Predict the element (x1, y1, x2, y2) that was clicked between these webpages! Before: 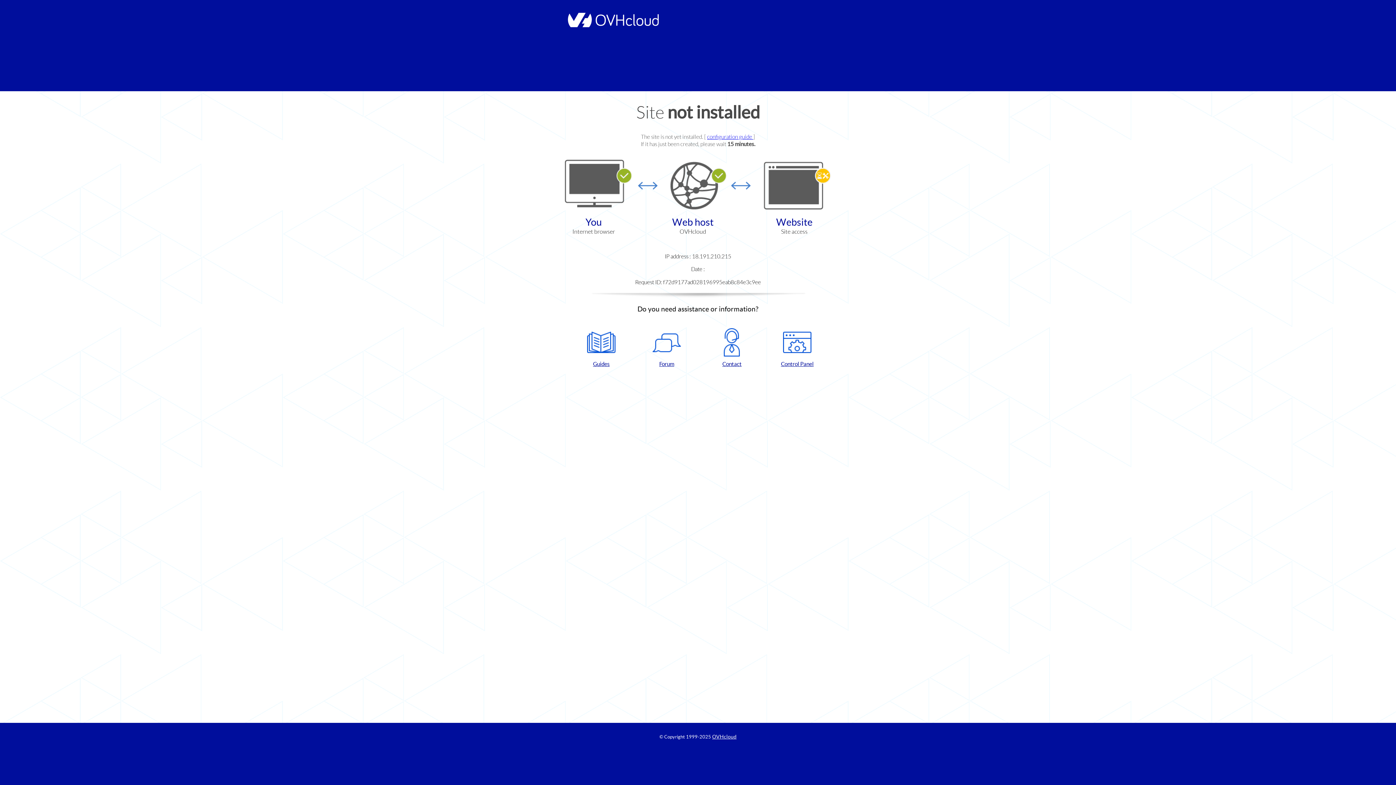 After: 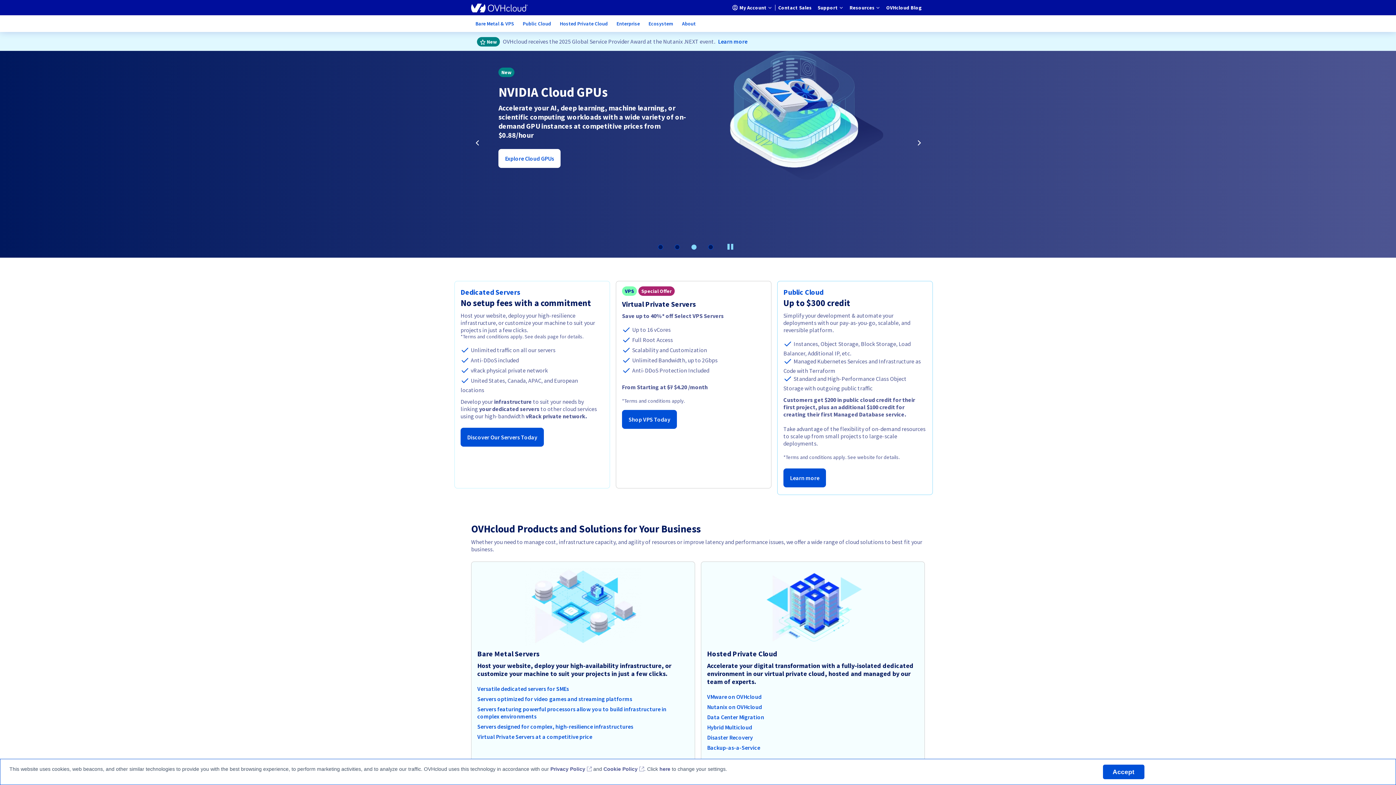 Action: label: OVHcloud bbox: (712, 734, 736, 740)